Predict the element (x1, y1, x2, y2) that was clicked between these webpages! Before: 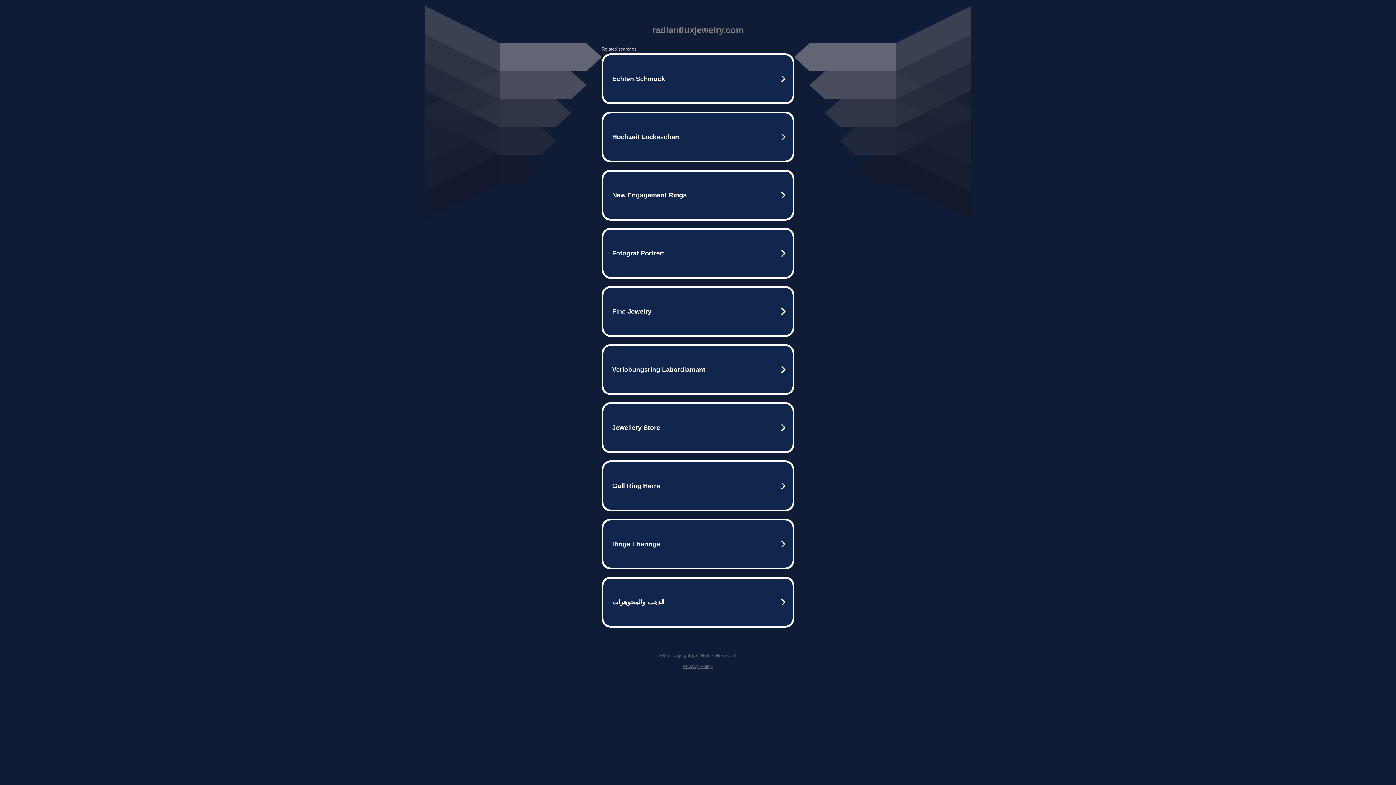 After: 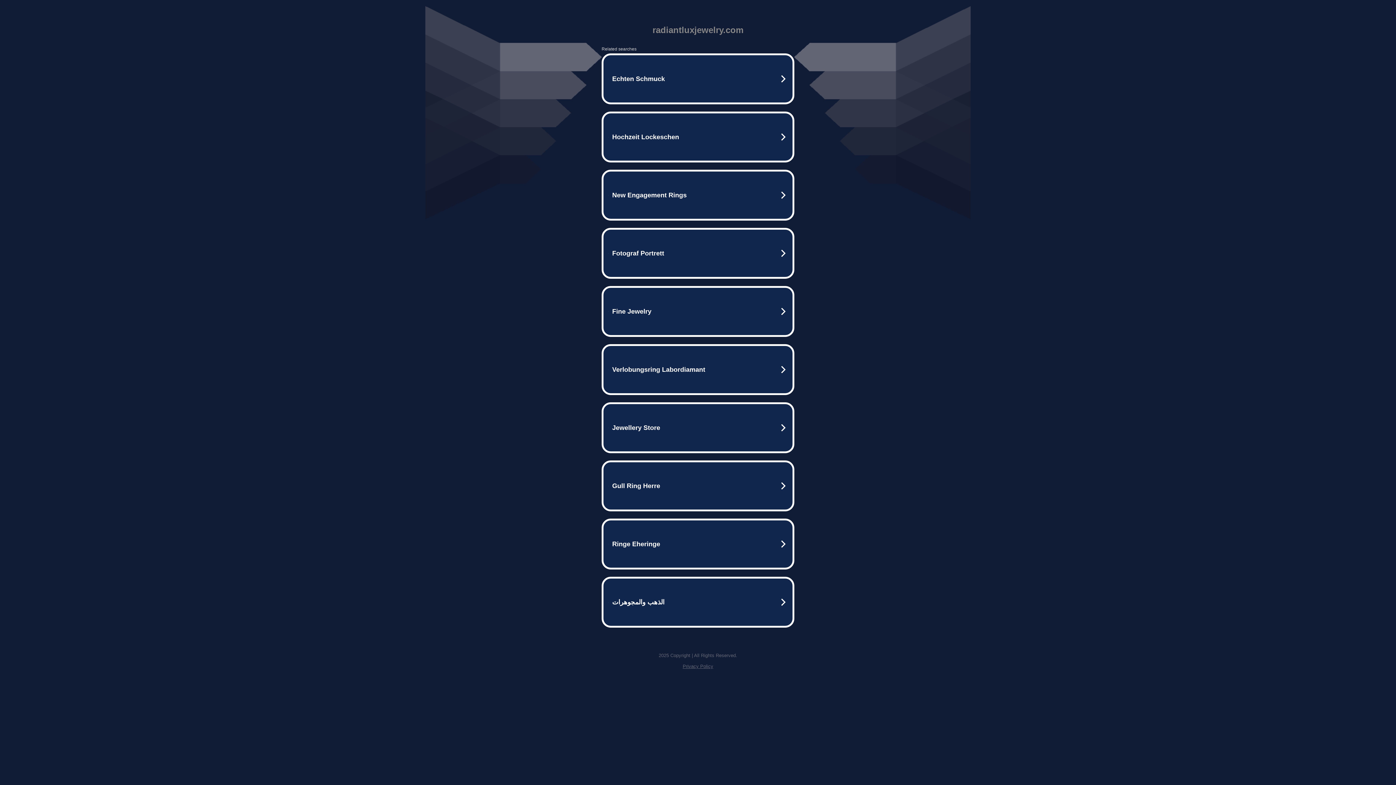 Action: label: Privacy Policy bbox: (682, 664, 713, 669)